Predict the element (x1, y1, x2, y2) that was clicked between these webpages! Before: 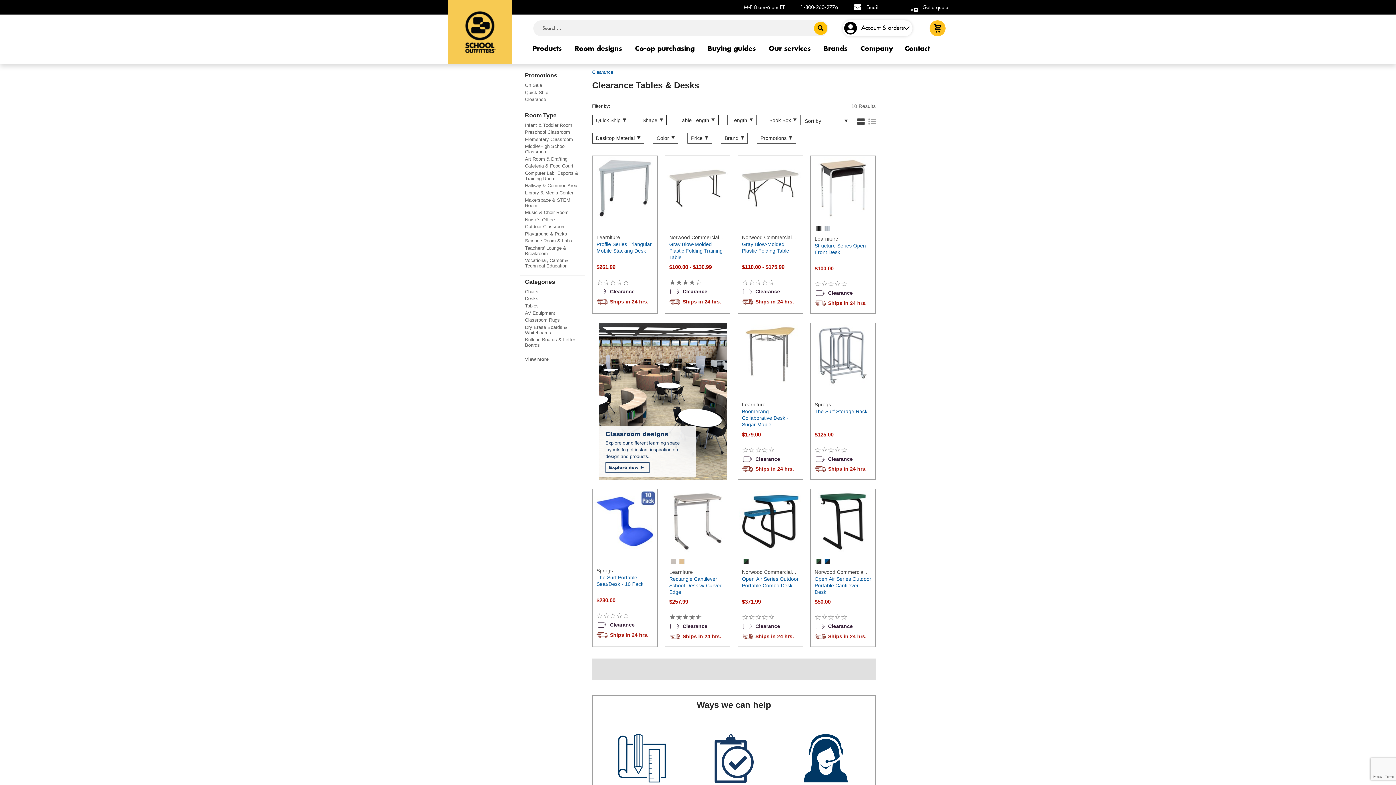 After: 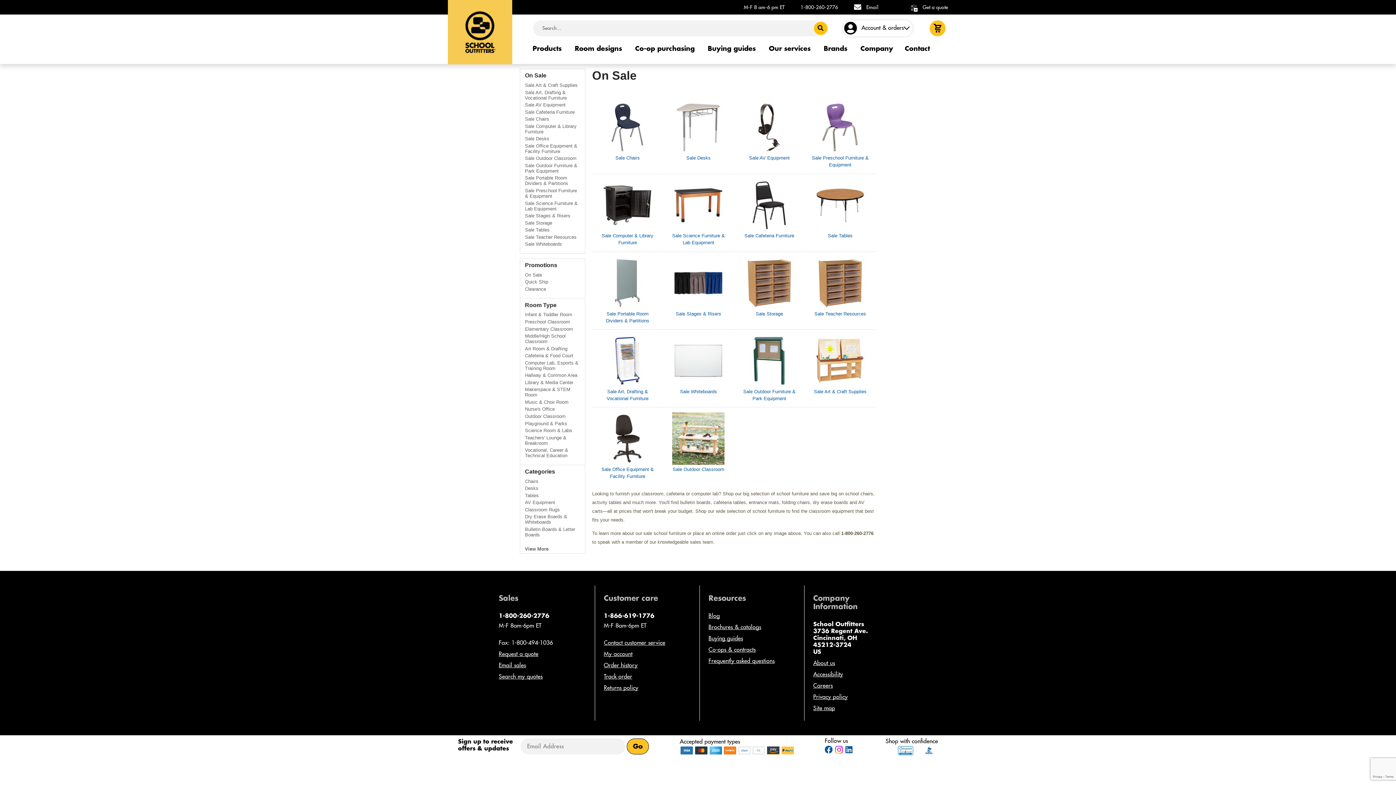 Action: label: On Sale bbox: (525, 82, 580, 87)